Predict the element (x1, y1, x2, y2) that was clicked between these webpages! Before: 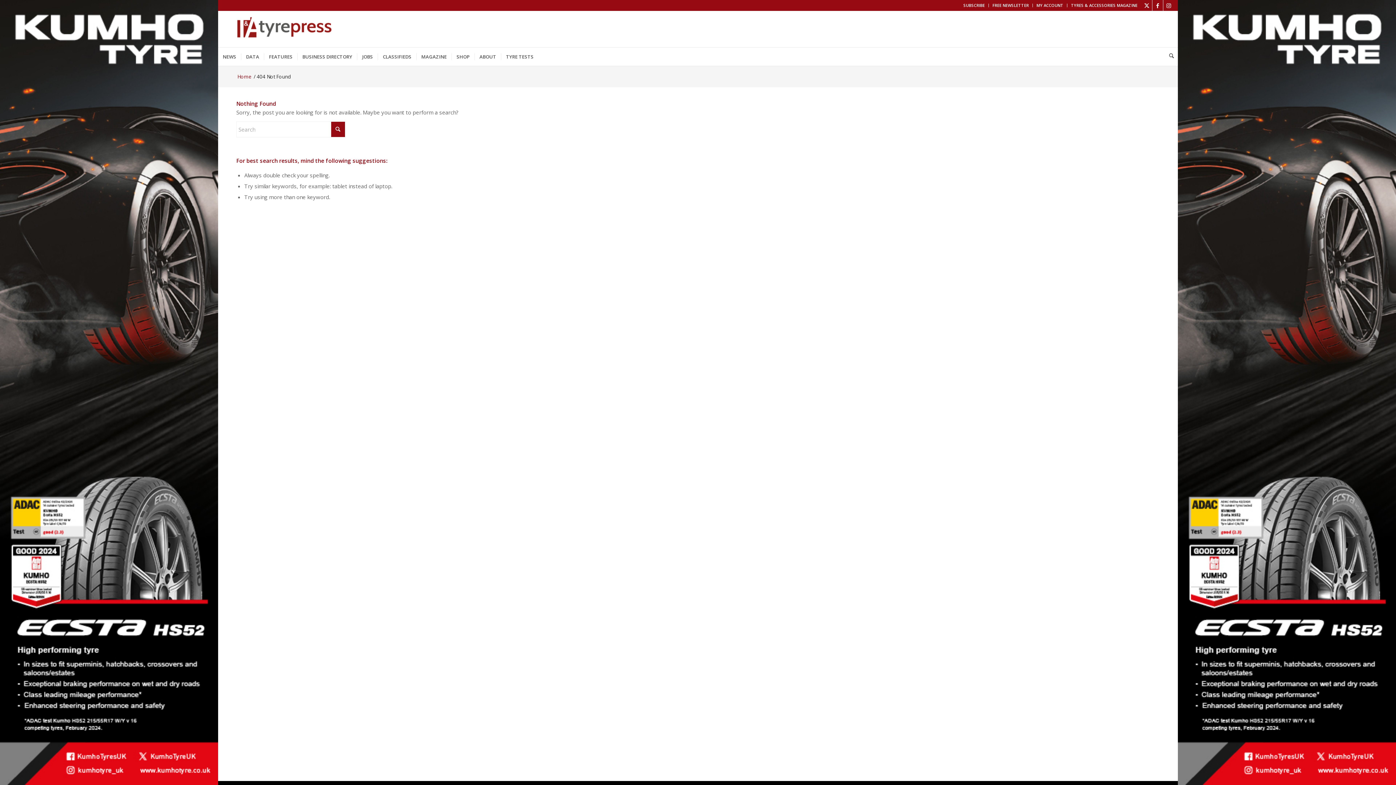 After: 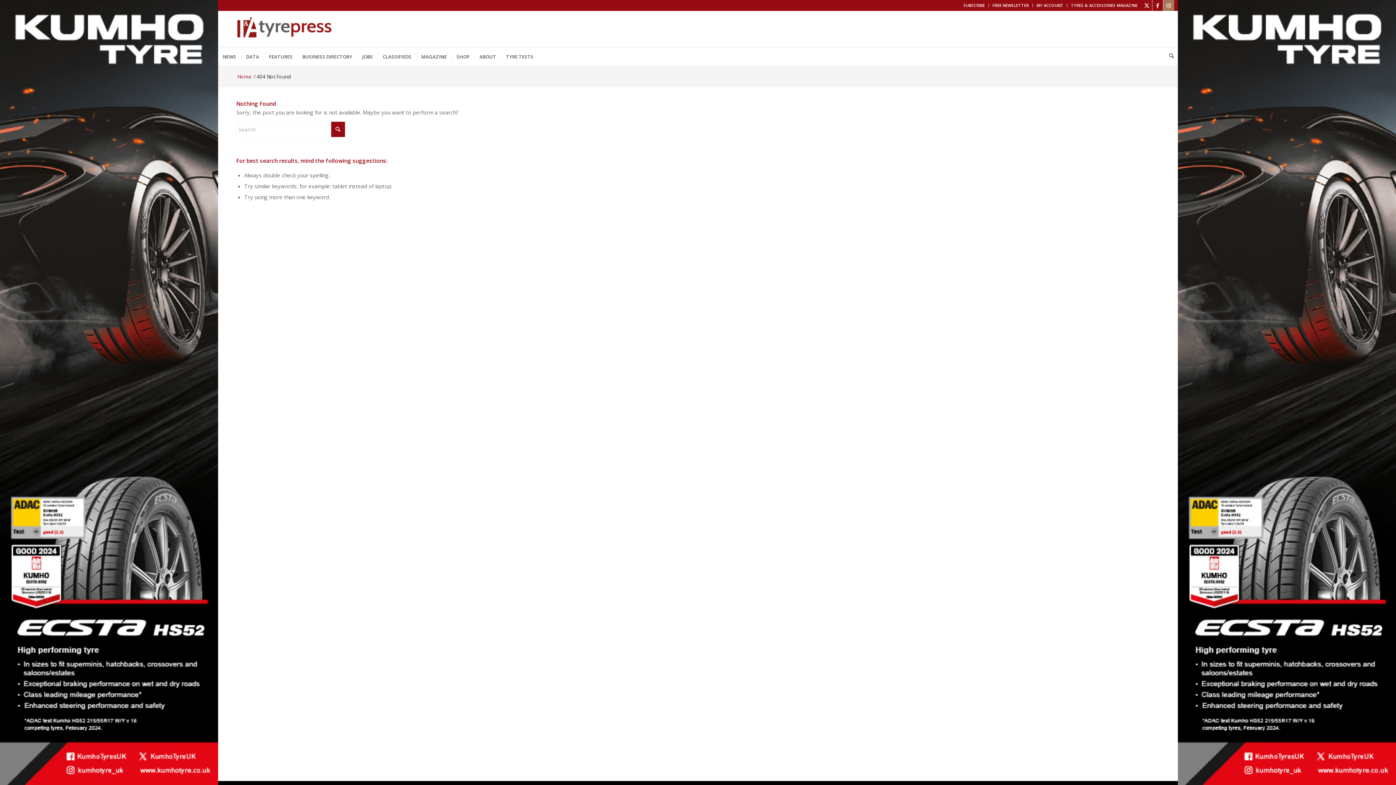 Action: bbox: (1163, 0, 1174, 10) label: Link to Instagram